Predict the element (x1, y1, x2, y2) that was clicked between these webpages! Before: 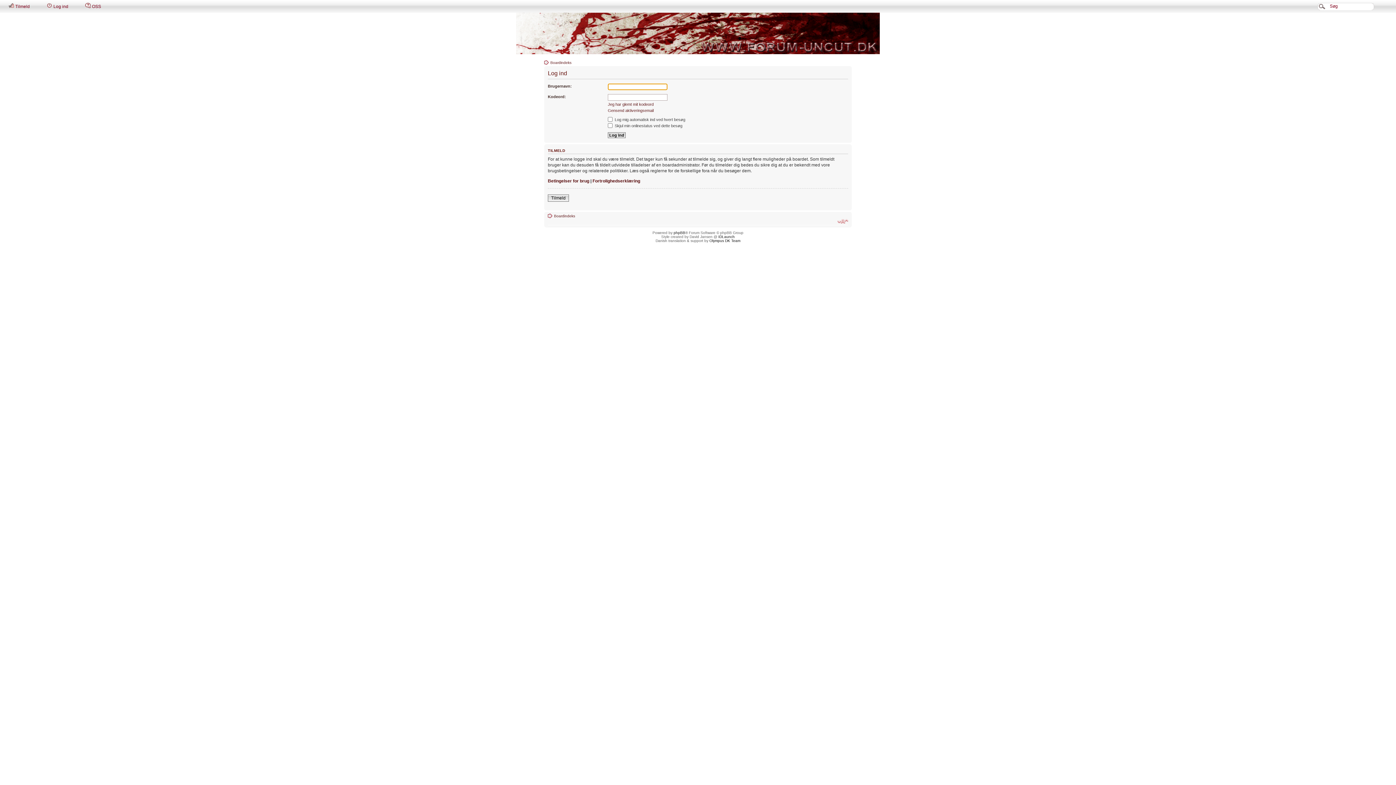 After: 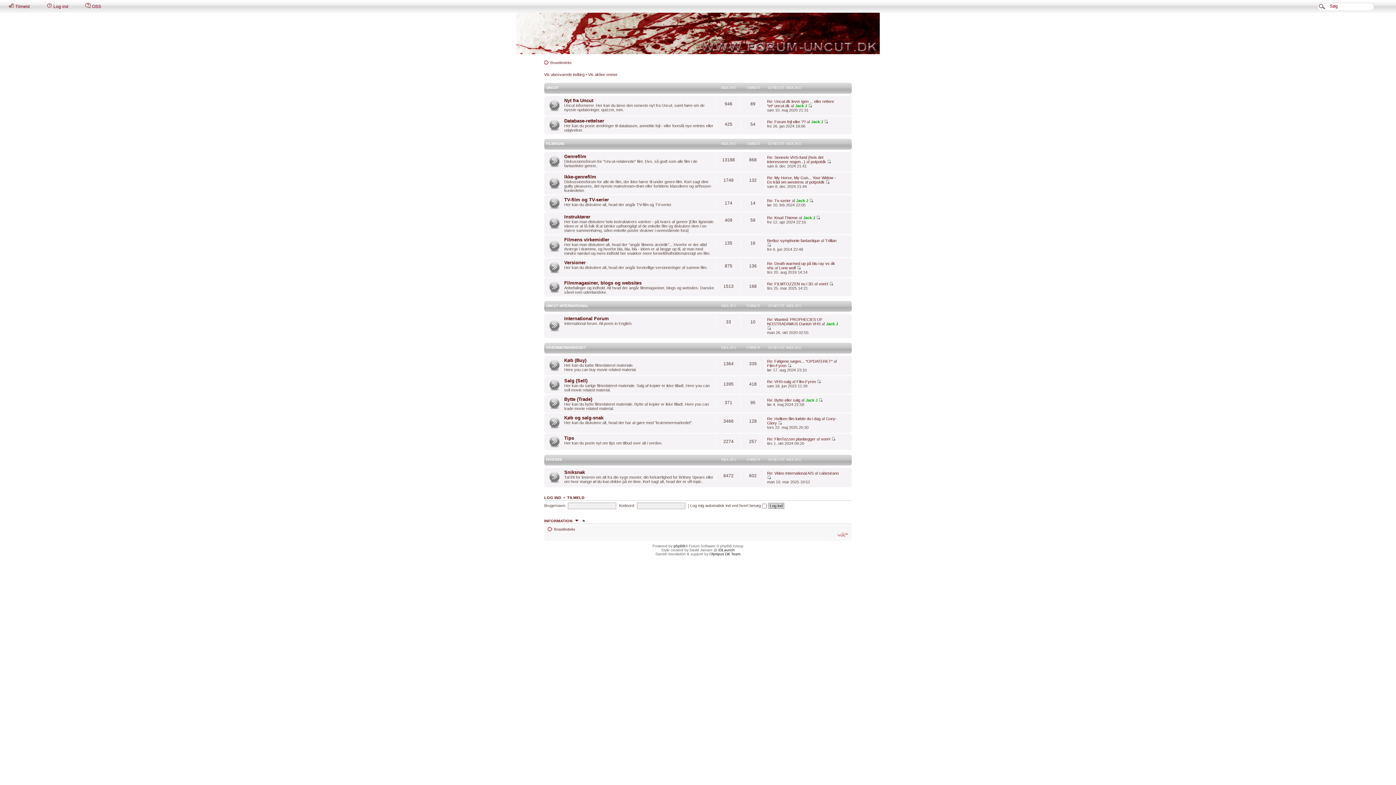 Action: bbox: (516, 12, 880, 54)